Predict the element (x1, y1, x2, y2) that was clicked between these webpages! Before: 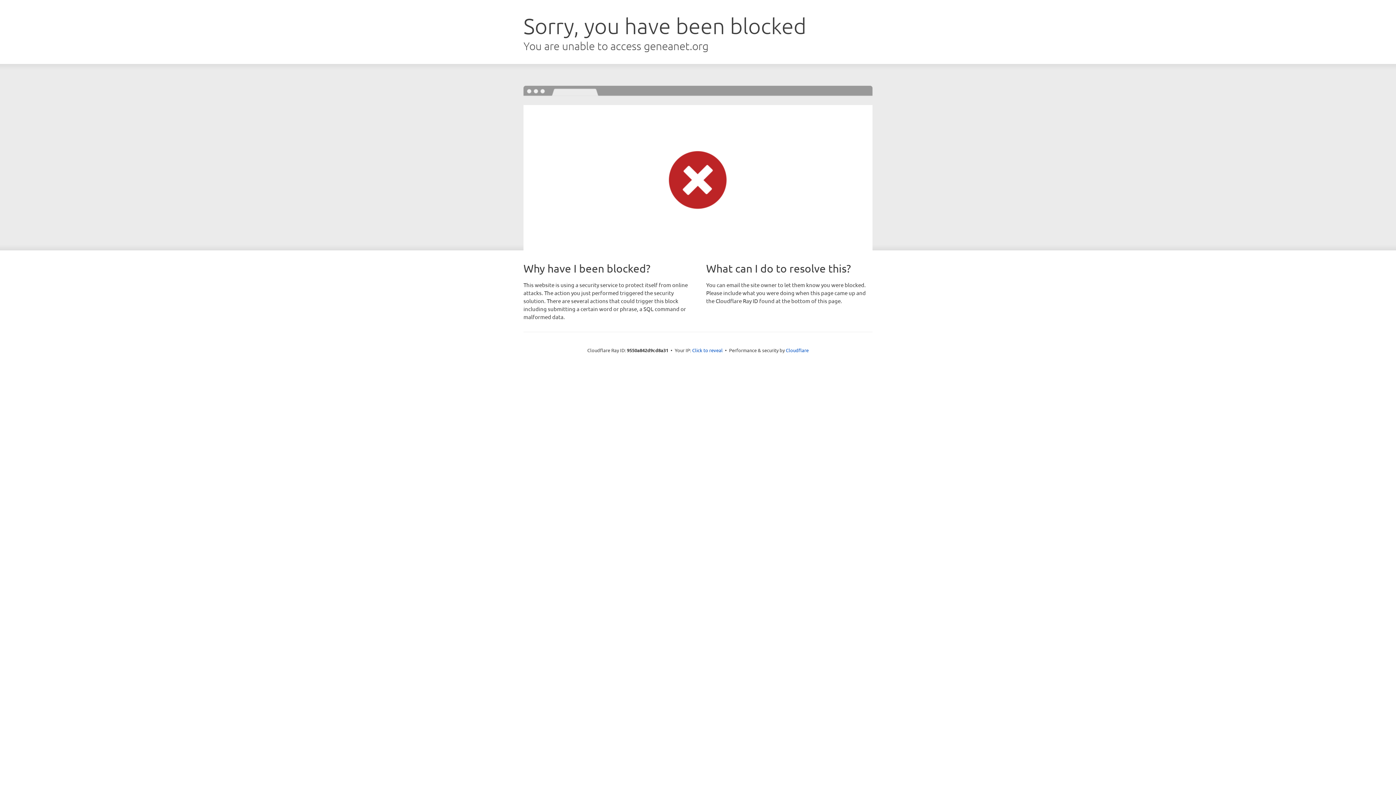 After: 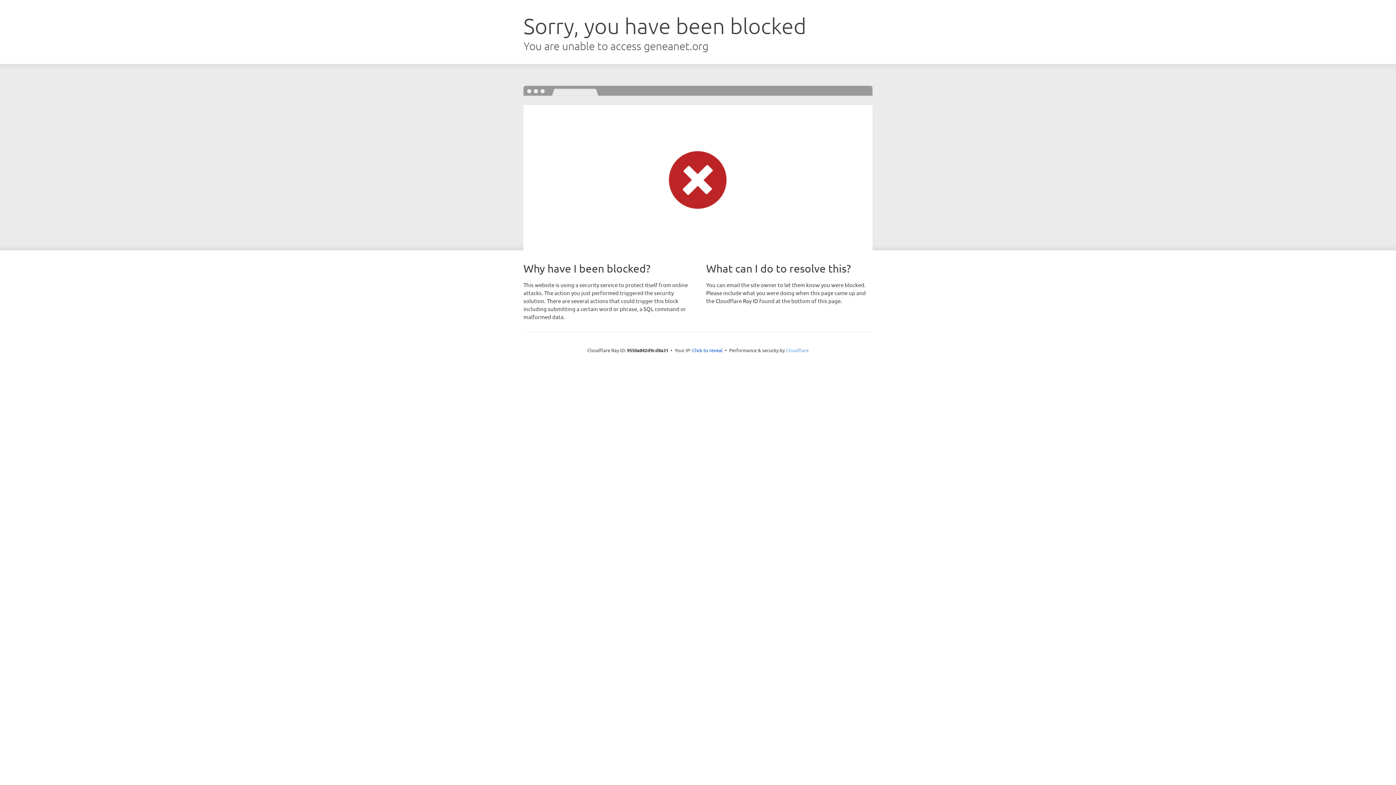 Action: bbox: (786, 347, 808, 353) label: Cloudflare